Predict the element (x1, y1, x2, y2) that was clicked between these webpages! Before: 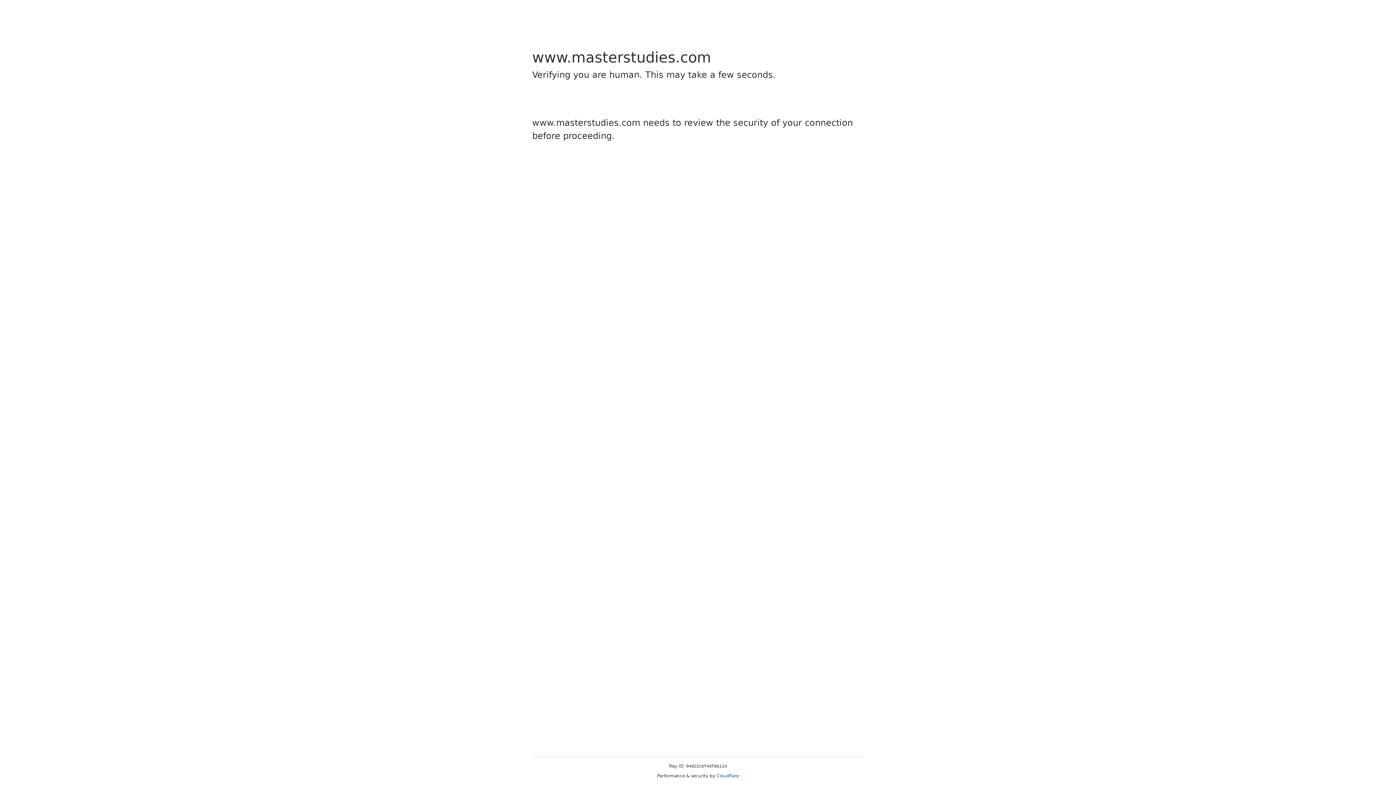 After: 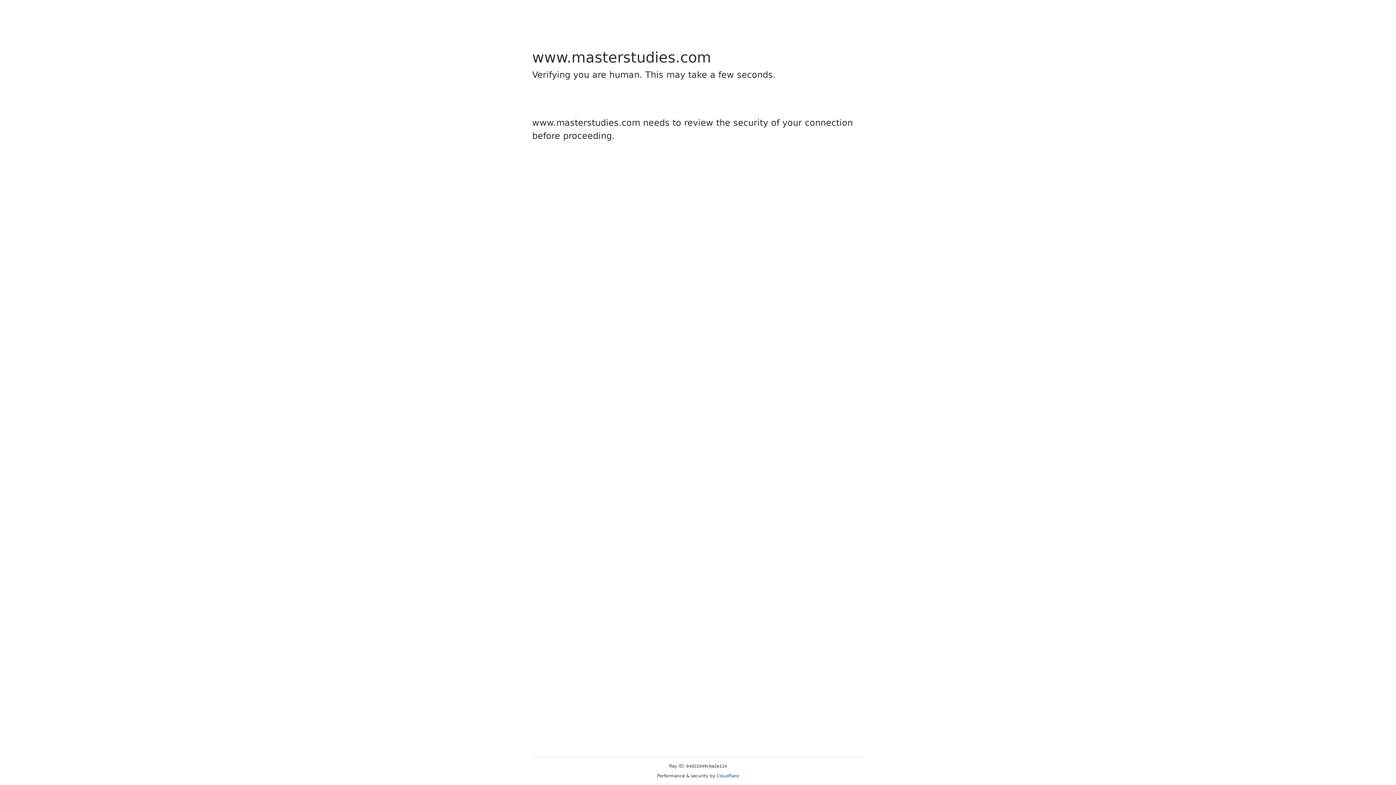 Action: label: Cloudflare bbox: (716, 773, 739, 778)